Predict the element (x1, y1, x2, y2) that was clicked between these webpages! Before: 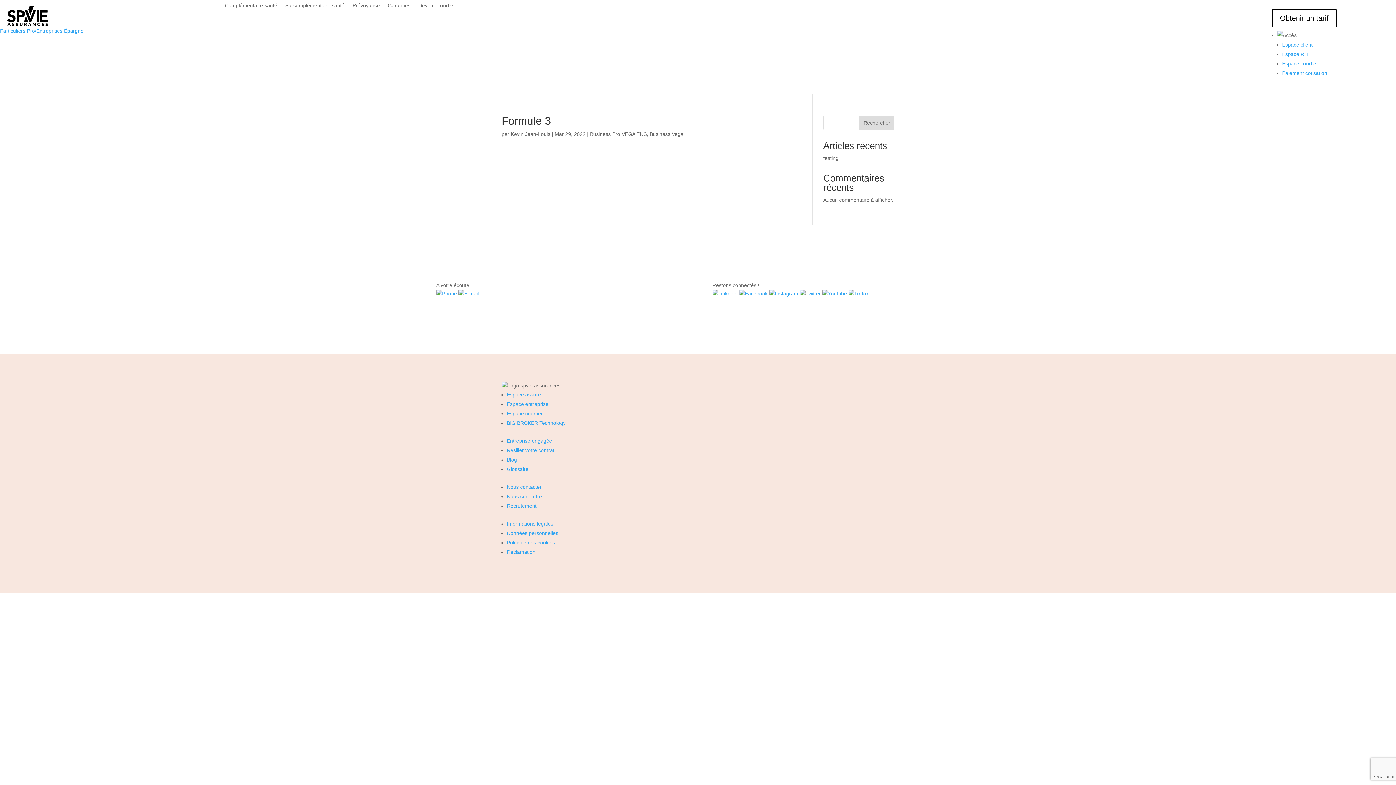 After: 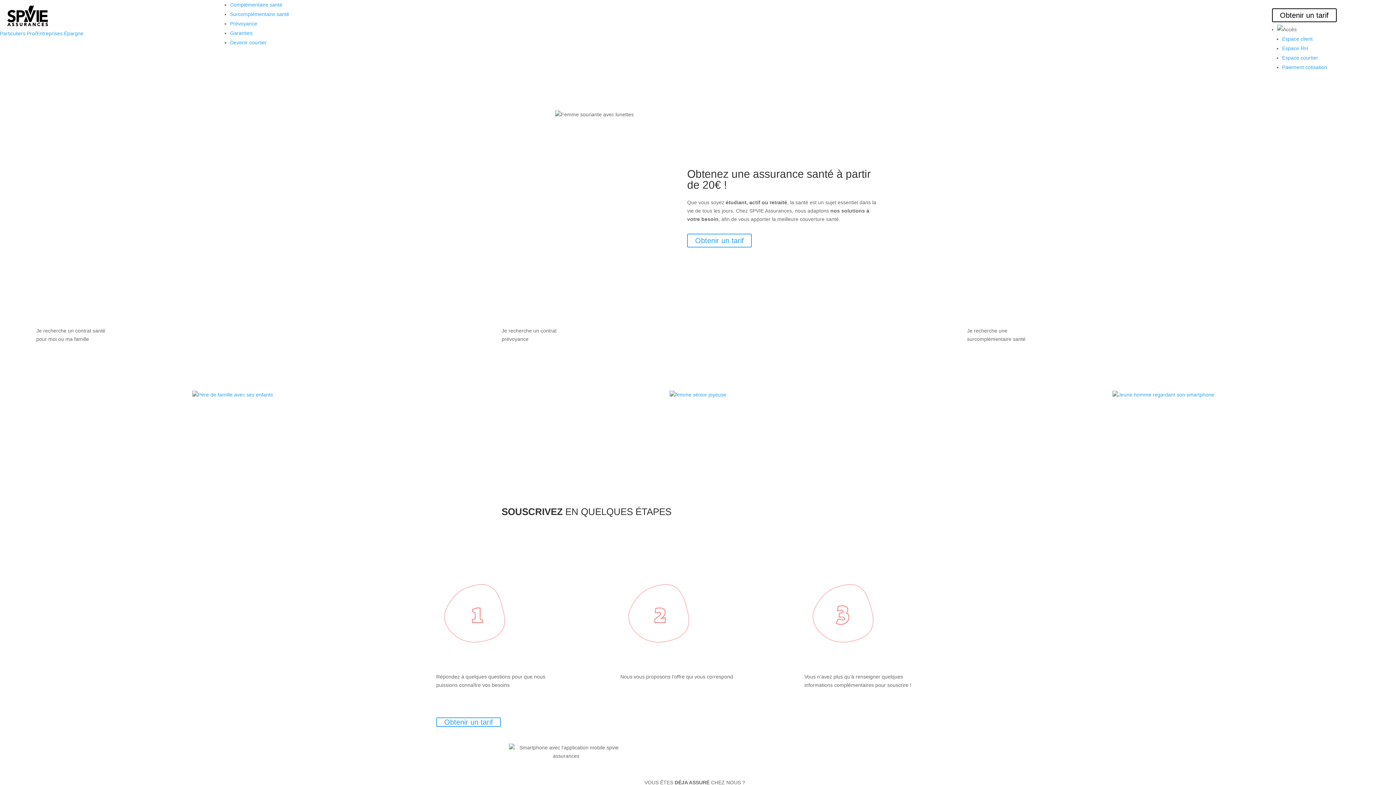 Action: bbox: (0, 28, 25, 33) label: Particuliers